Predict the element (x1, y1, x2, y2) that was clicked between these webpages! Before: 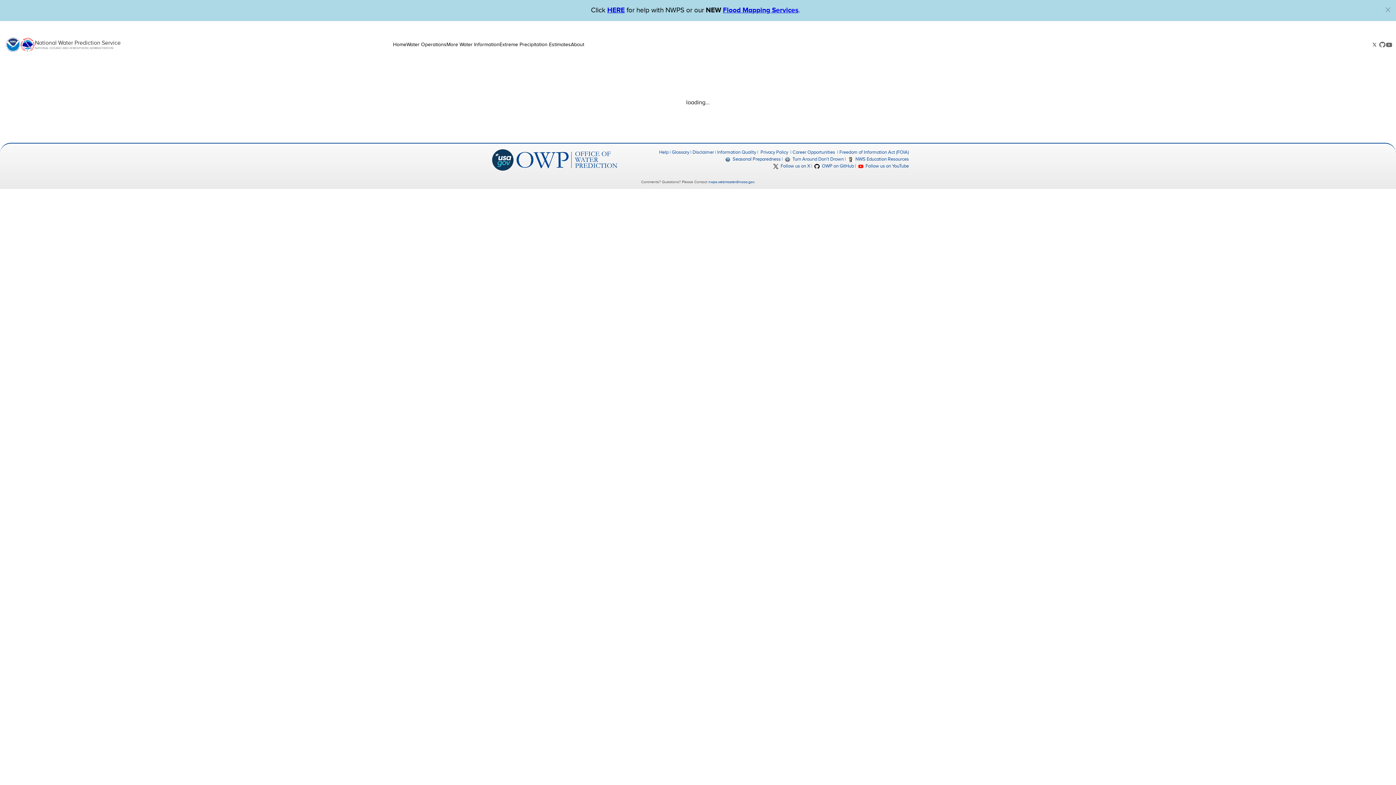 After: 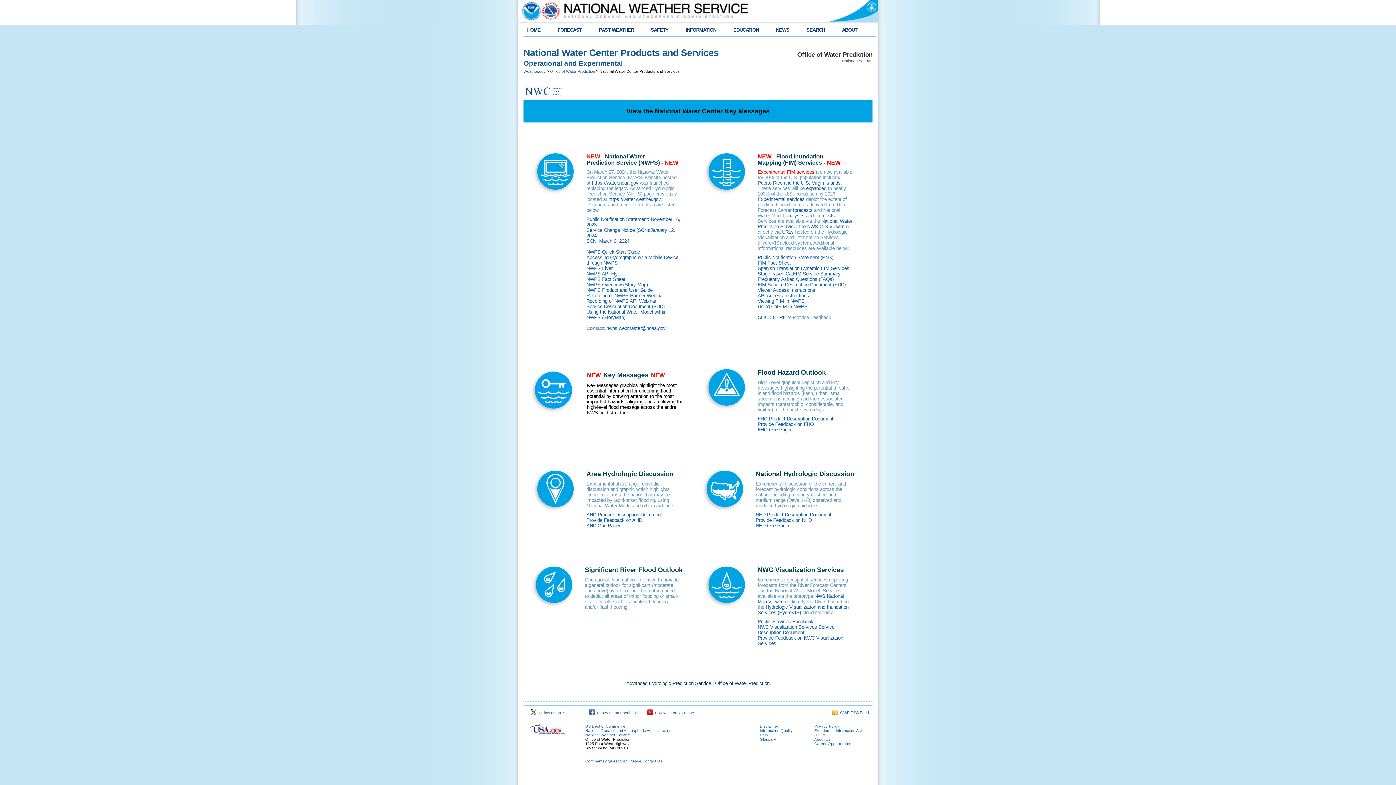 Action: bbox: (514, 156, 619, 162)